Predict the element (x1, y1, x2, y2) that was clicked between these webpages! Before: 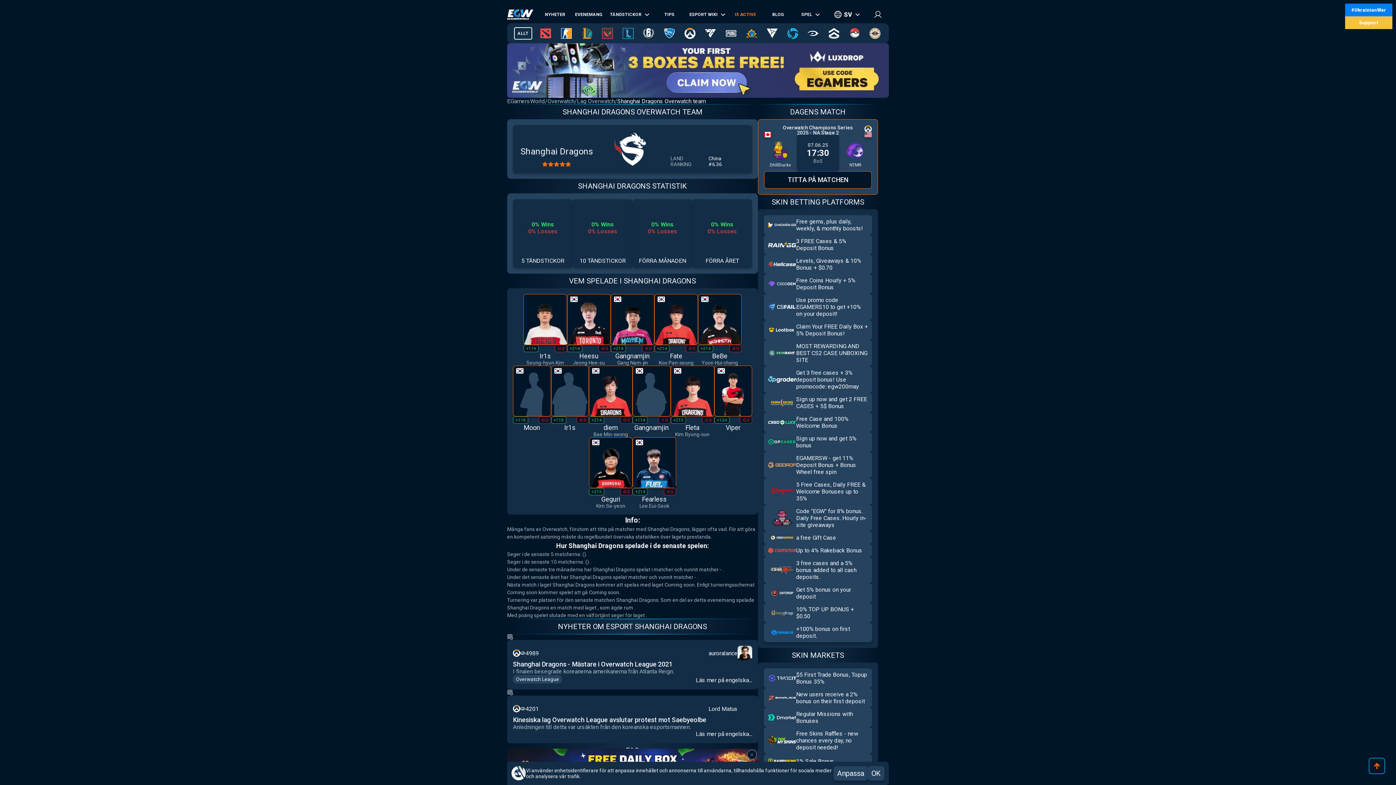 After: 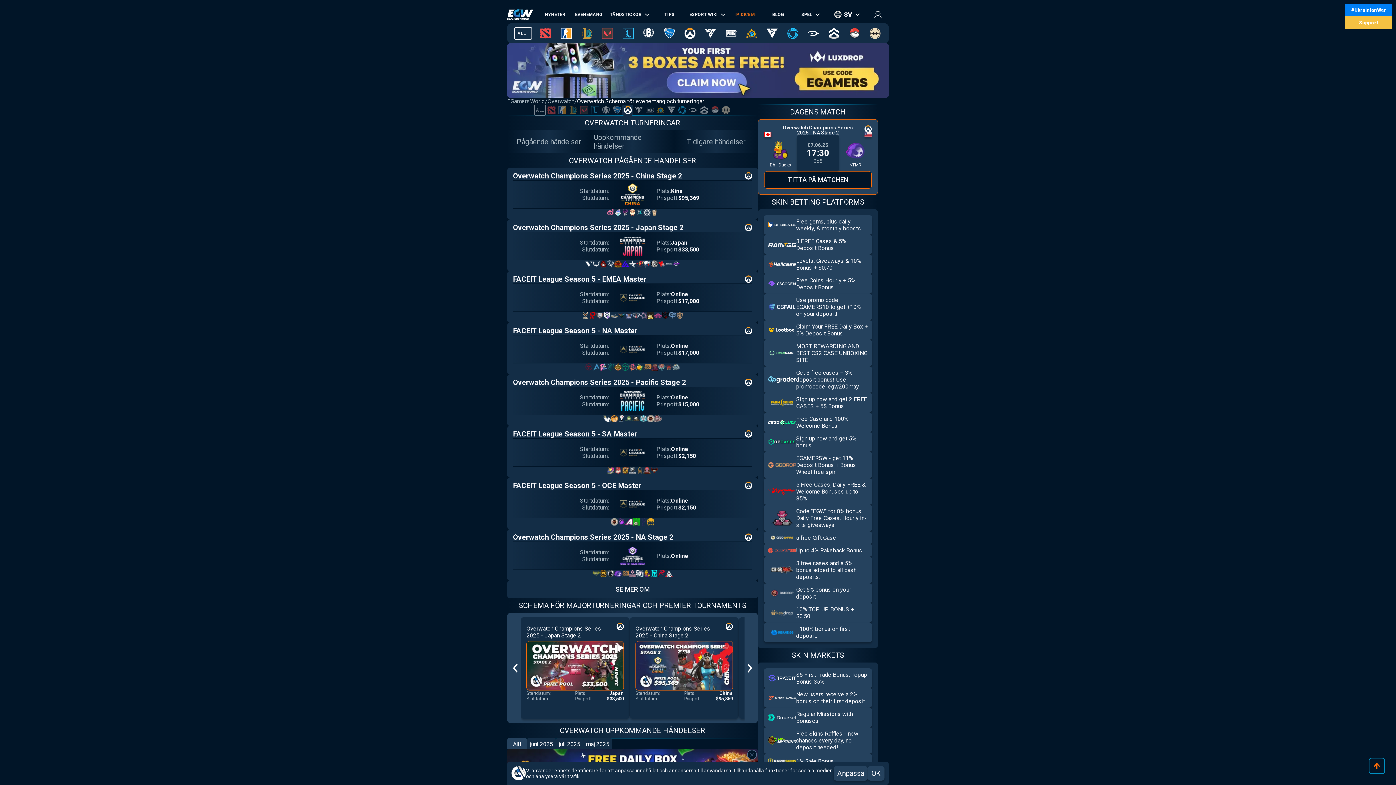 Action: label: EVENEMANG bbox: (571, 8, 606, 21)